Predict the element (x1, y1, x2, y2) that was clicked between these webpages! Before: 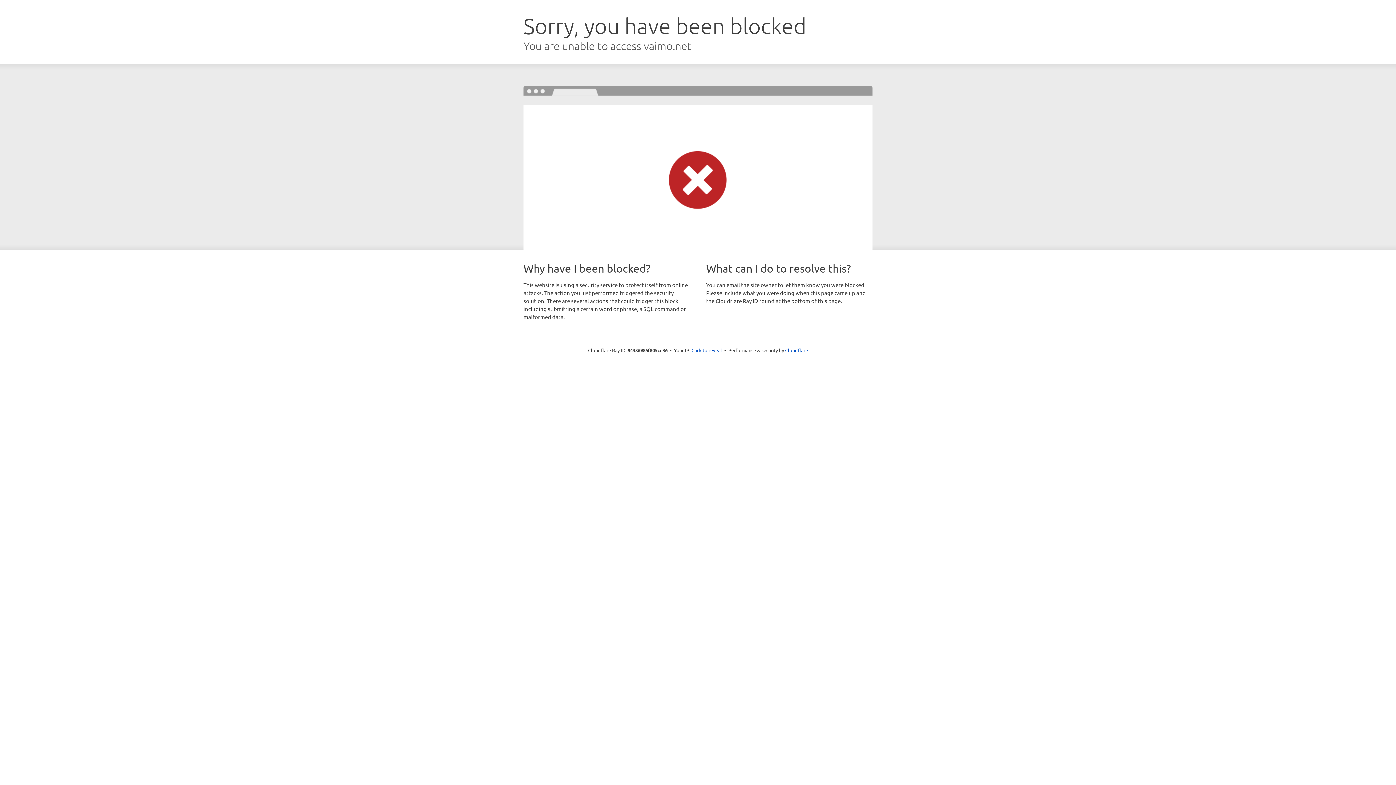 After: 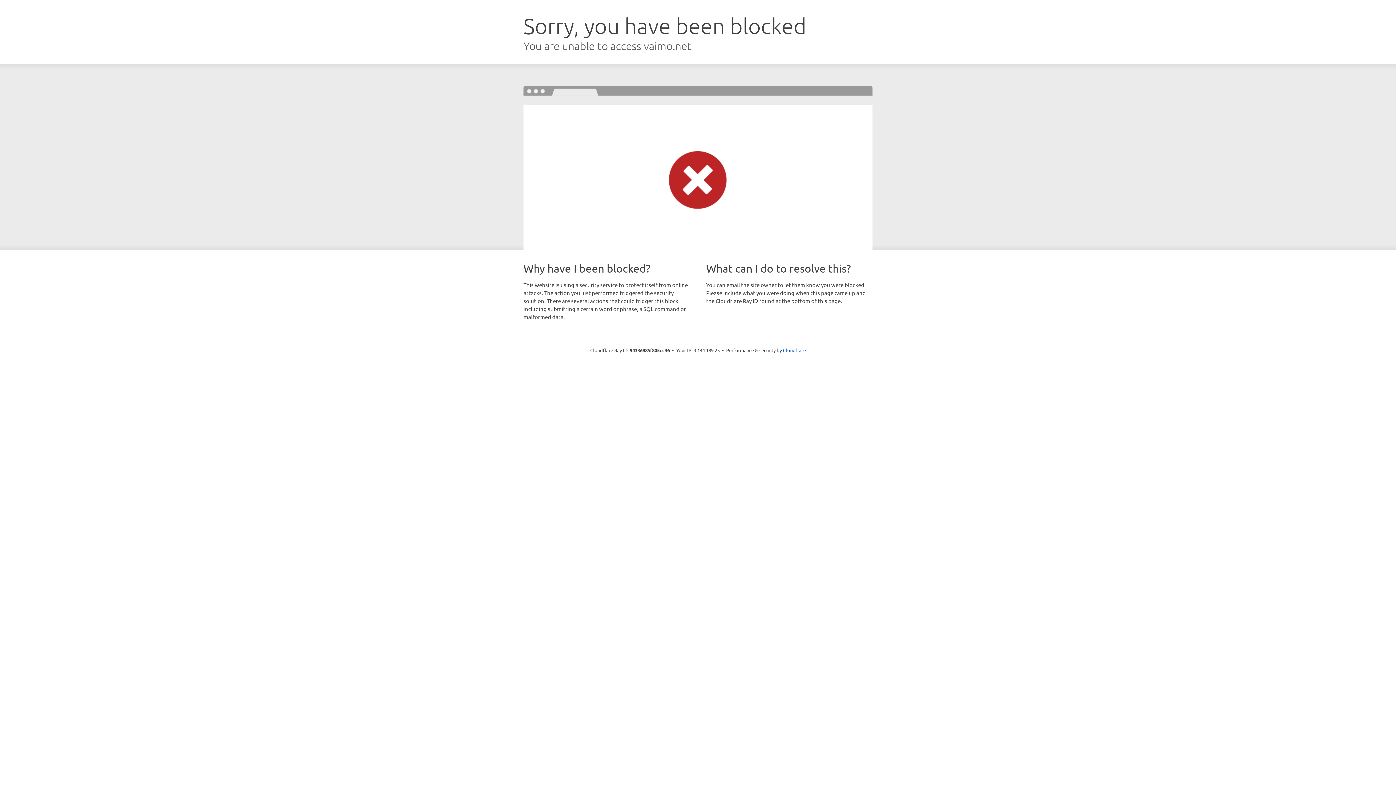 Action: label: Click to reveal bbox: (691, 346, 722, 353)